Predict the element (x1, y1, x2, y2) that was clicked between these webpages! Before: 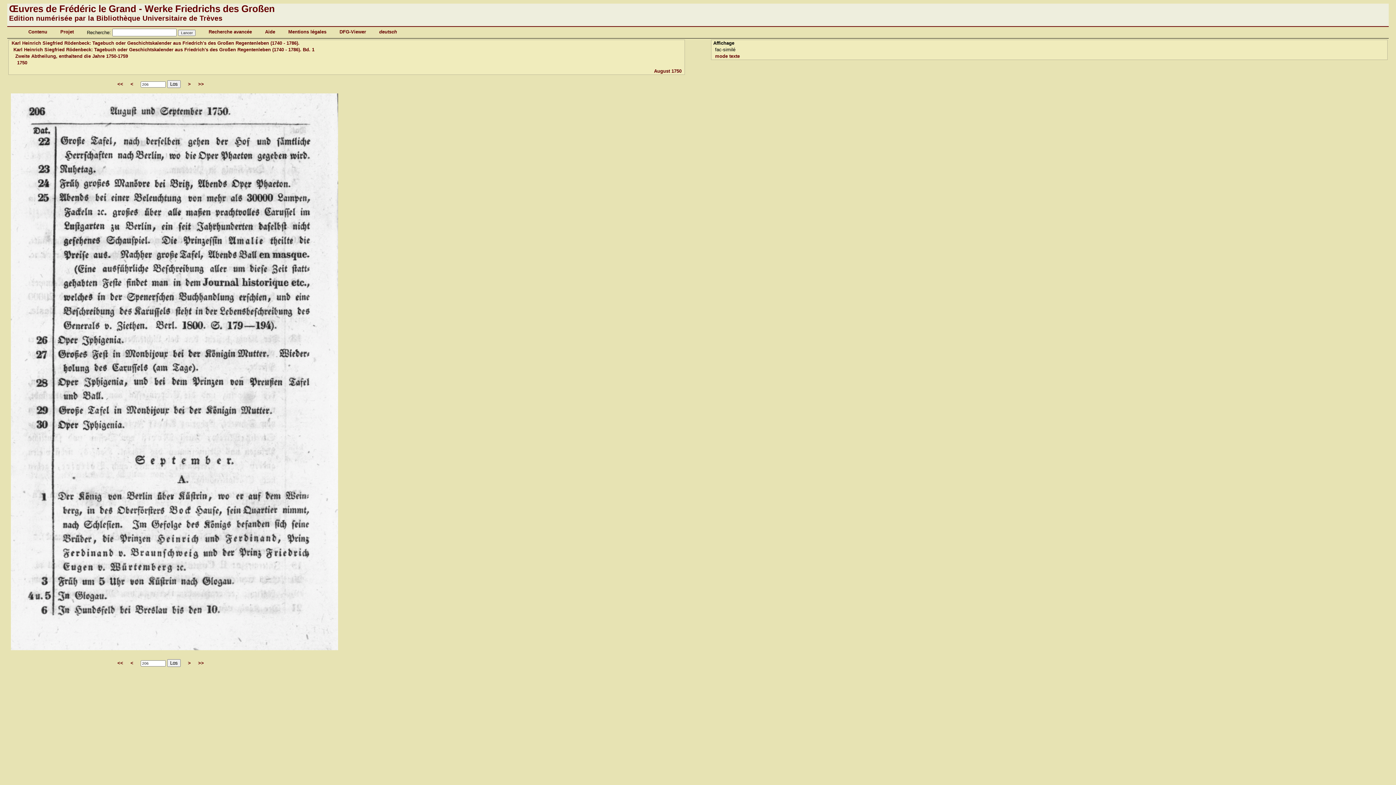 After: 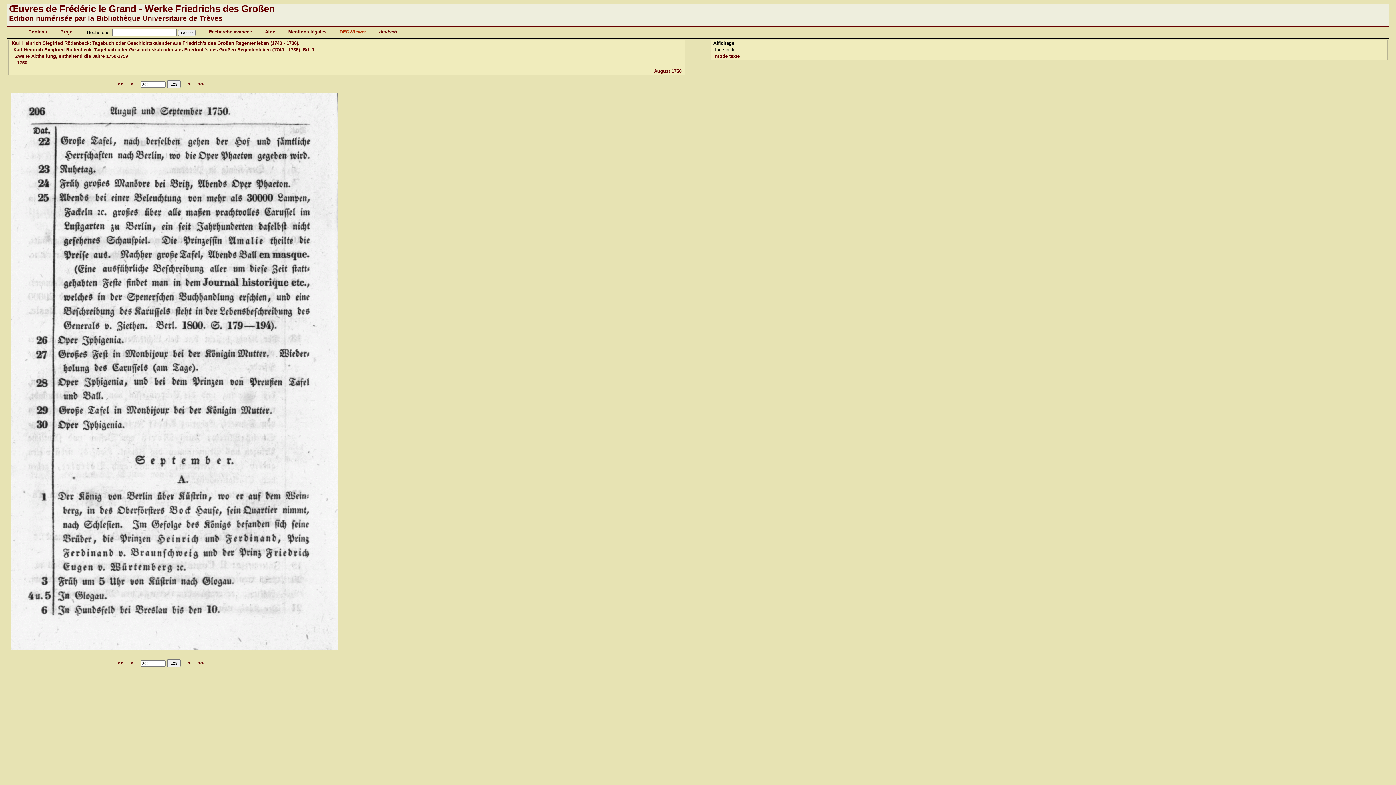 Action: bbox: (339, 29, 366, 34) label: DFG-Viewer